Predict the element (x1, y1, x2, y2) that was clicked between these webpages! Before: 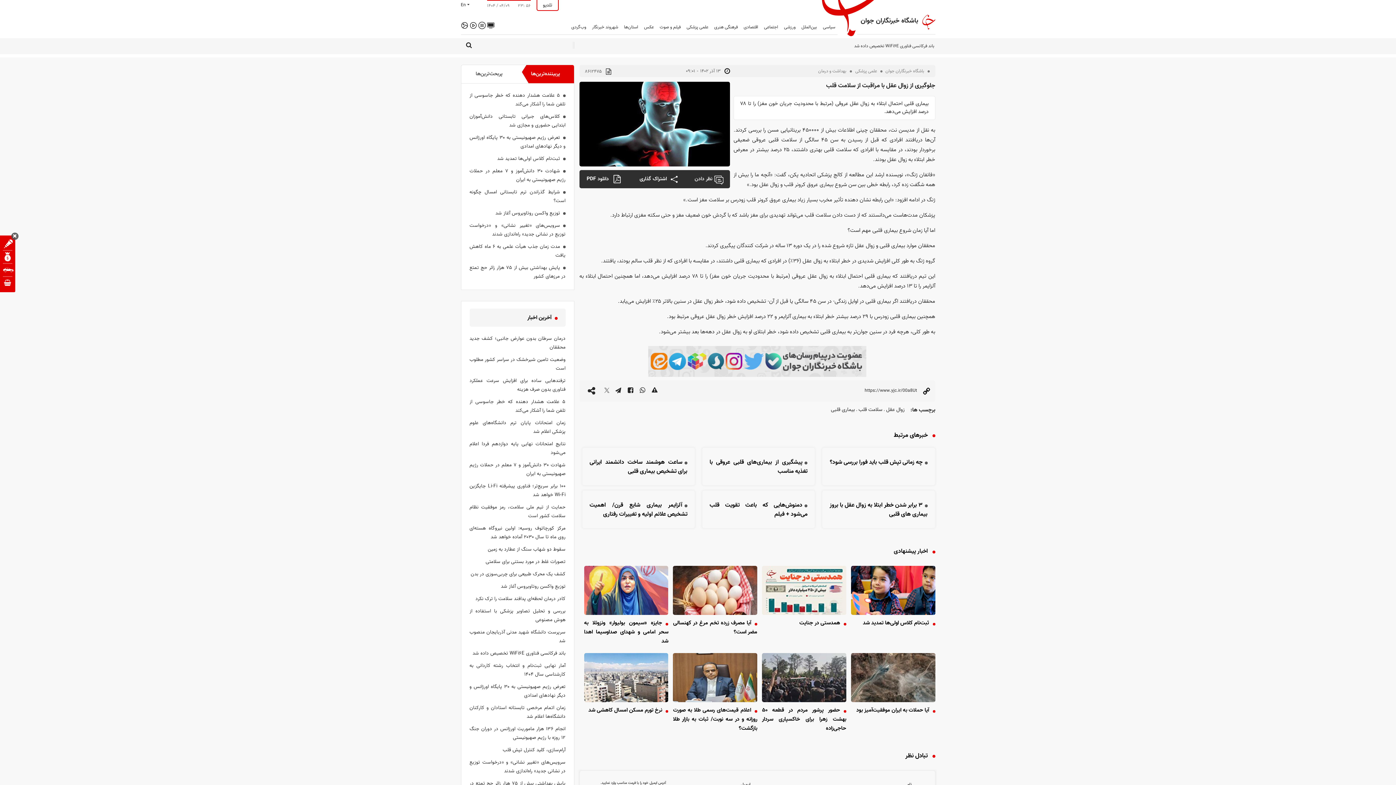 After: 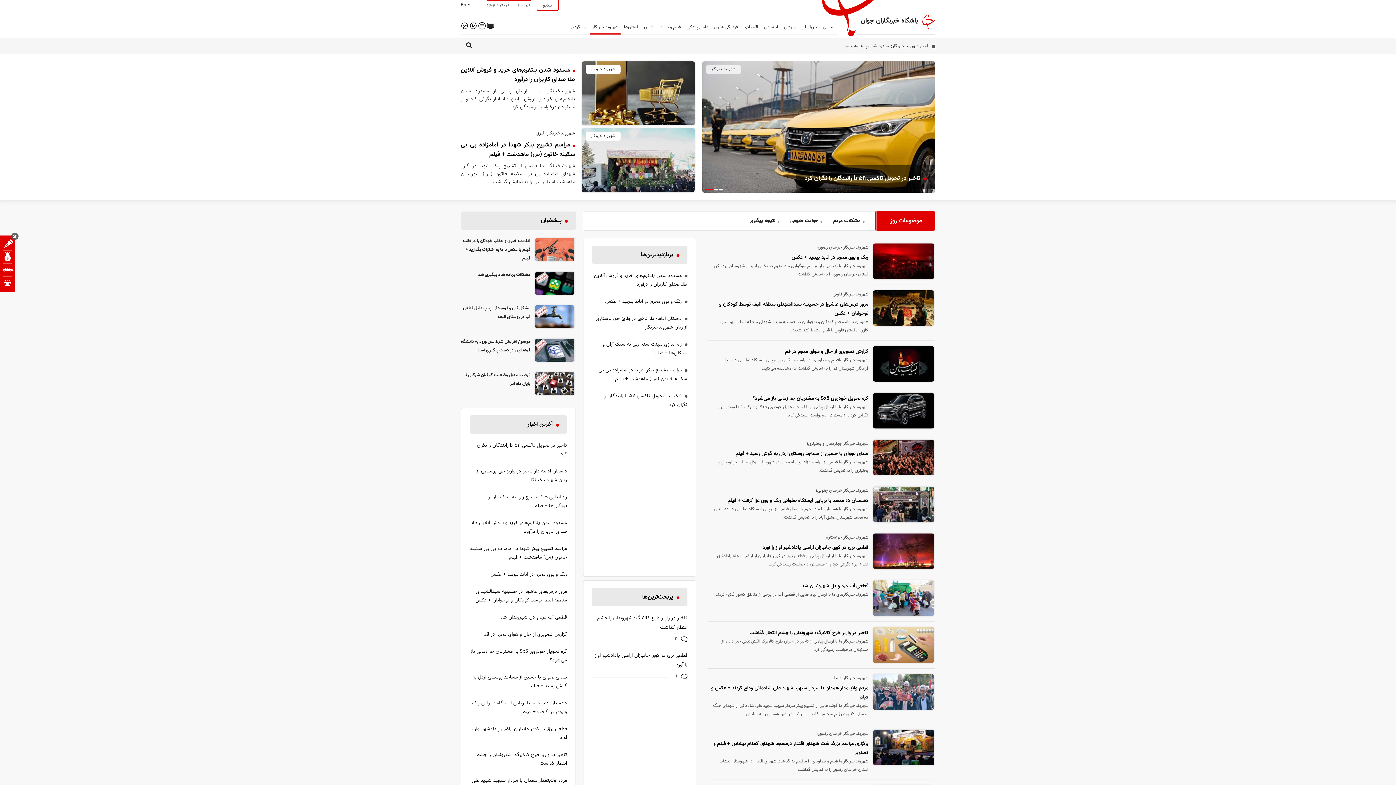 Action: label: شهروند خبرنگار bbox: (590, 21, 620, 34)